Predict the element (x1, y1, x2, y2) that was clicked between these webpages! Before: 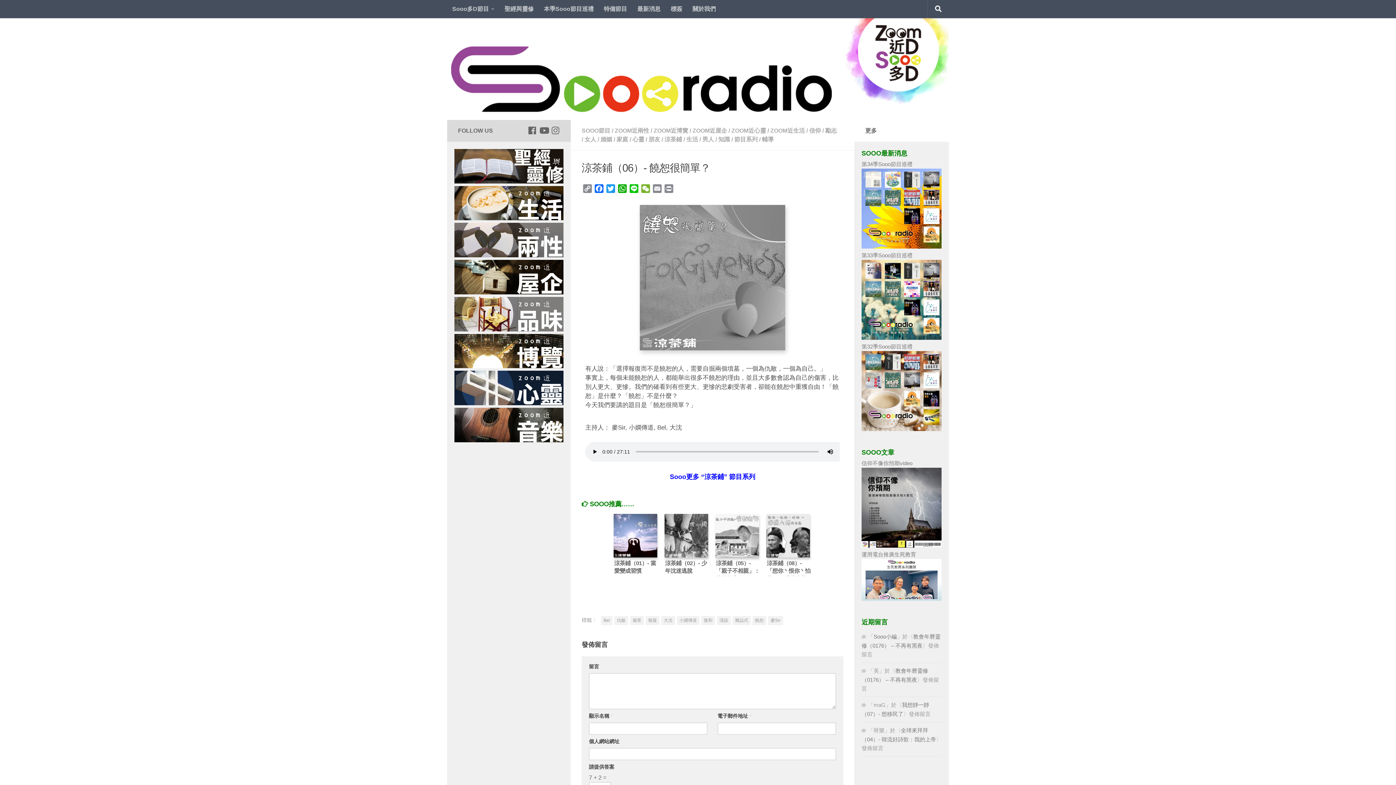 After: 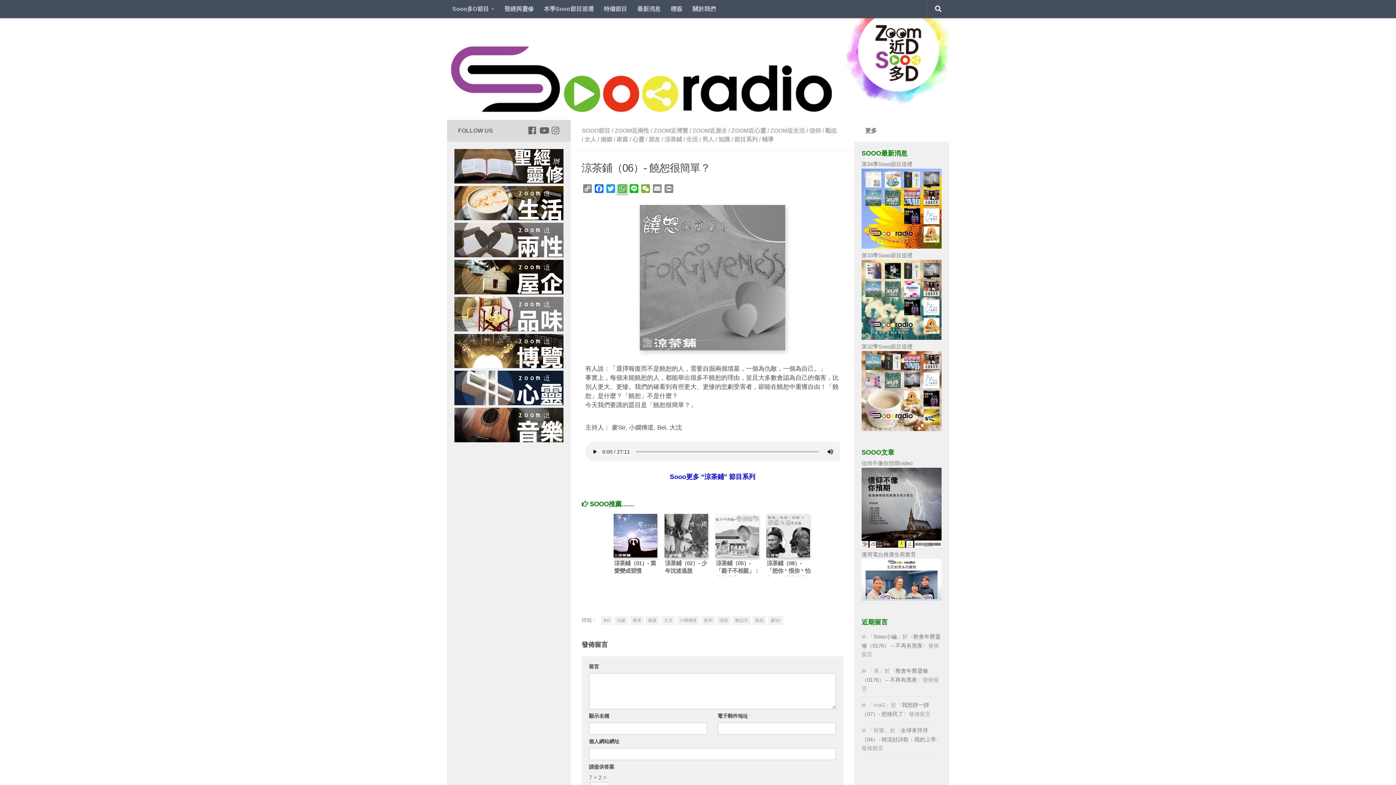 Action: label: WhatsApp bbox: (616, 184, 628, 195)